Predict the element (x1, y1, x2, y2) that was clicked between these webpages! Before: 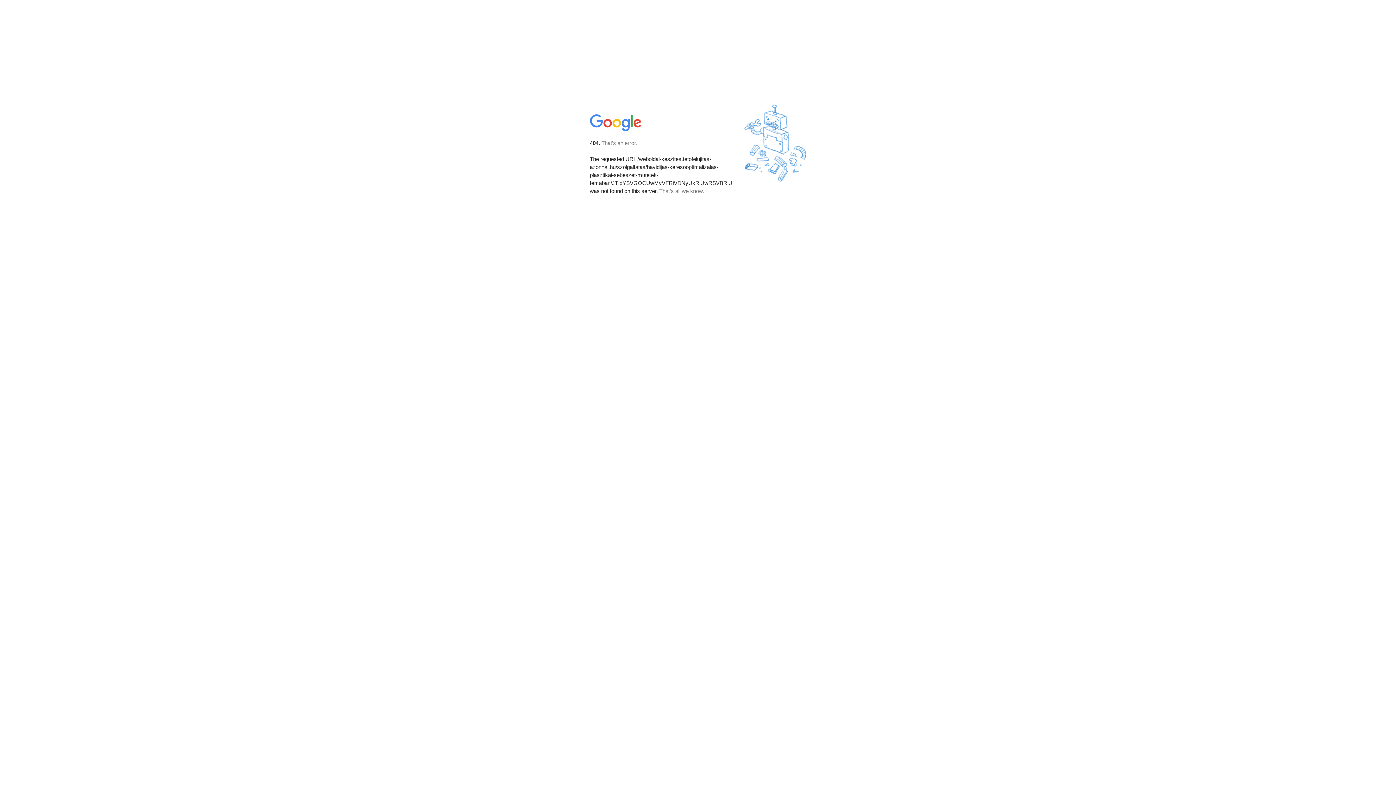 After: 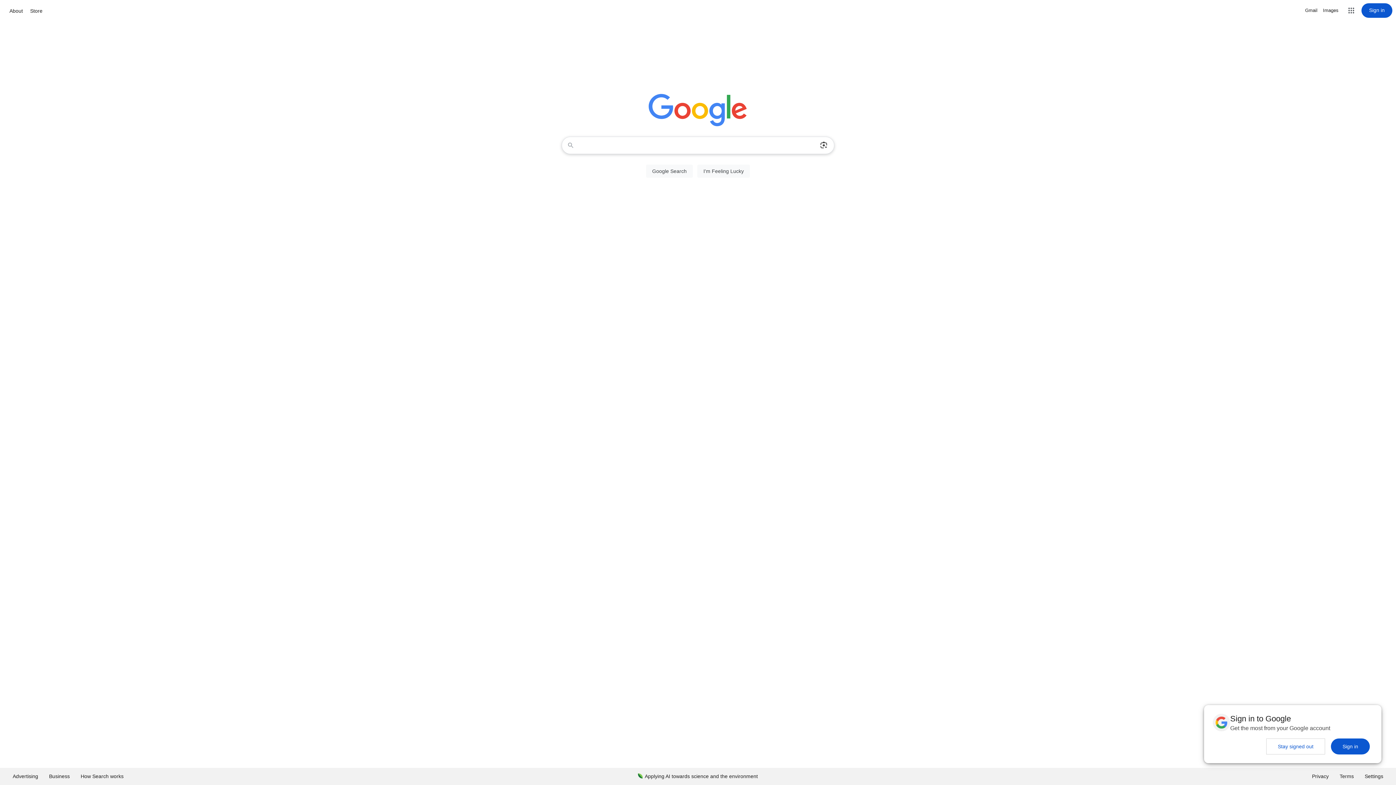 Action: bbox: (590, 127, 642, 134)